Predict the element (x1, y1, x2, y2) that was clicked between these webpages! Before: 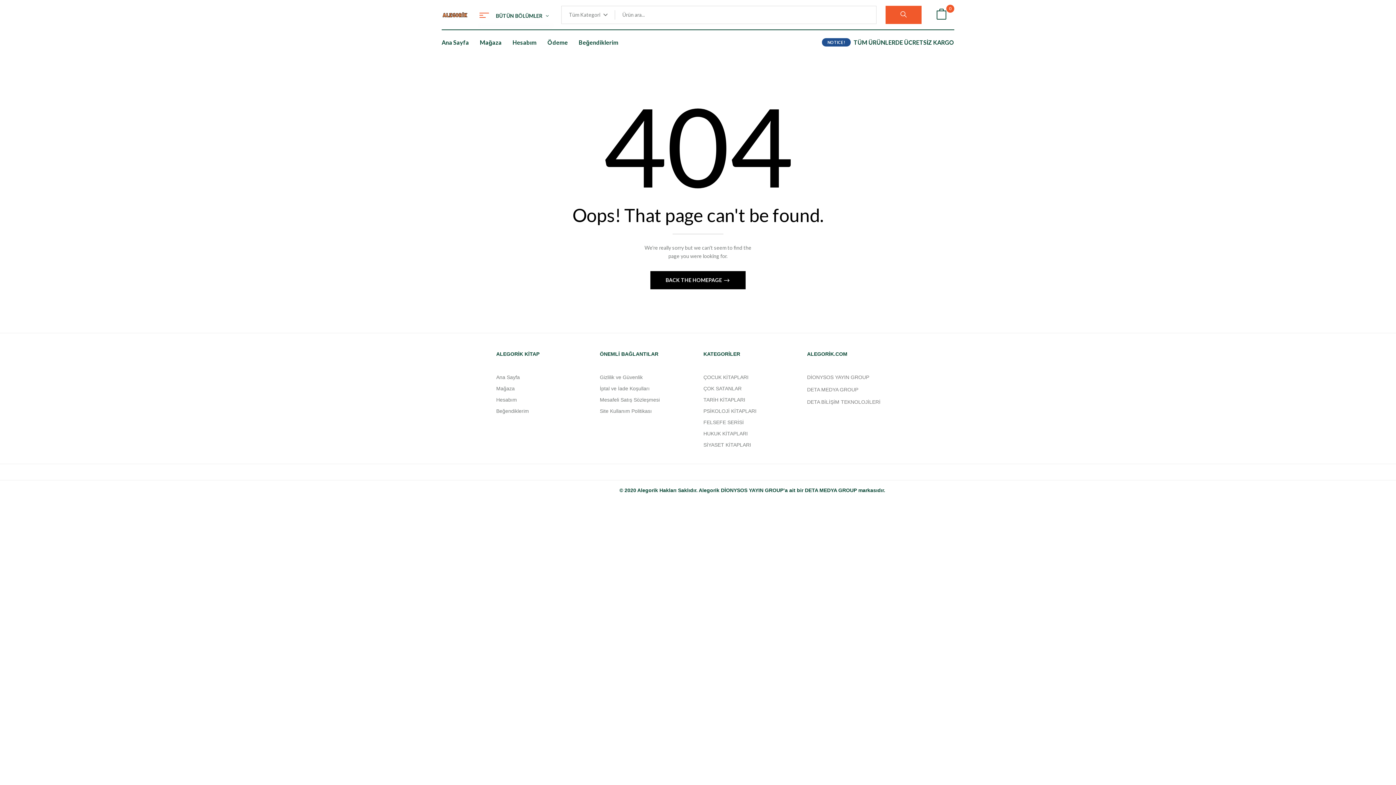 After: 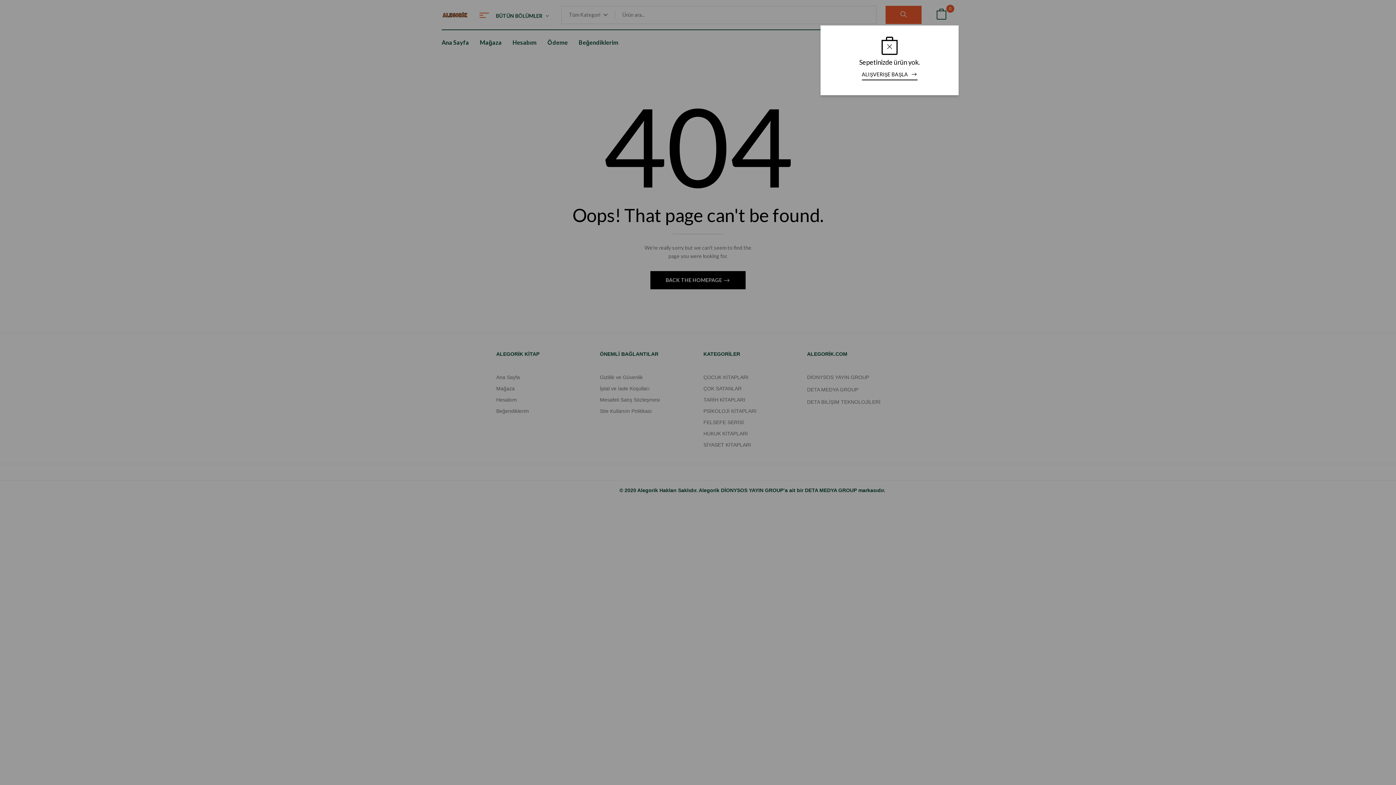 Action: label: 0 bbox: (936, 8, 947, 20)